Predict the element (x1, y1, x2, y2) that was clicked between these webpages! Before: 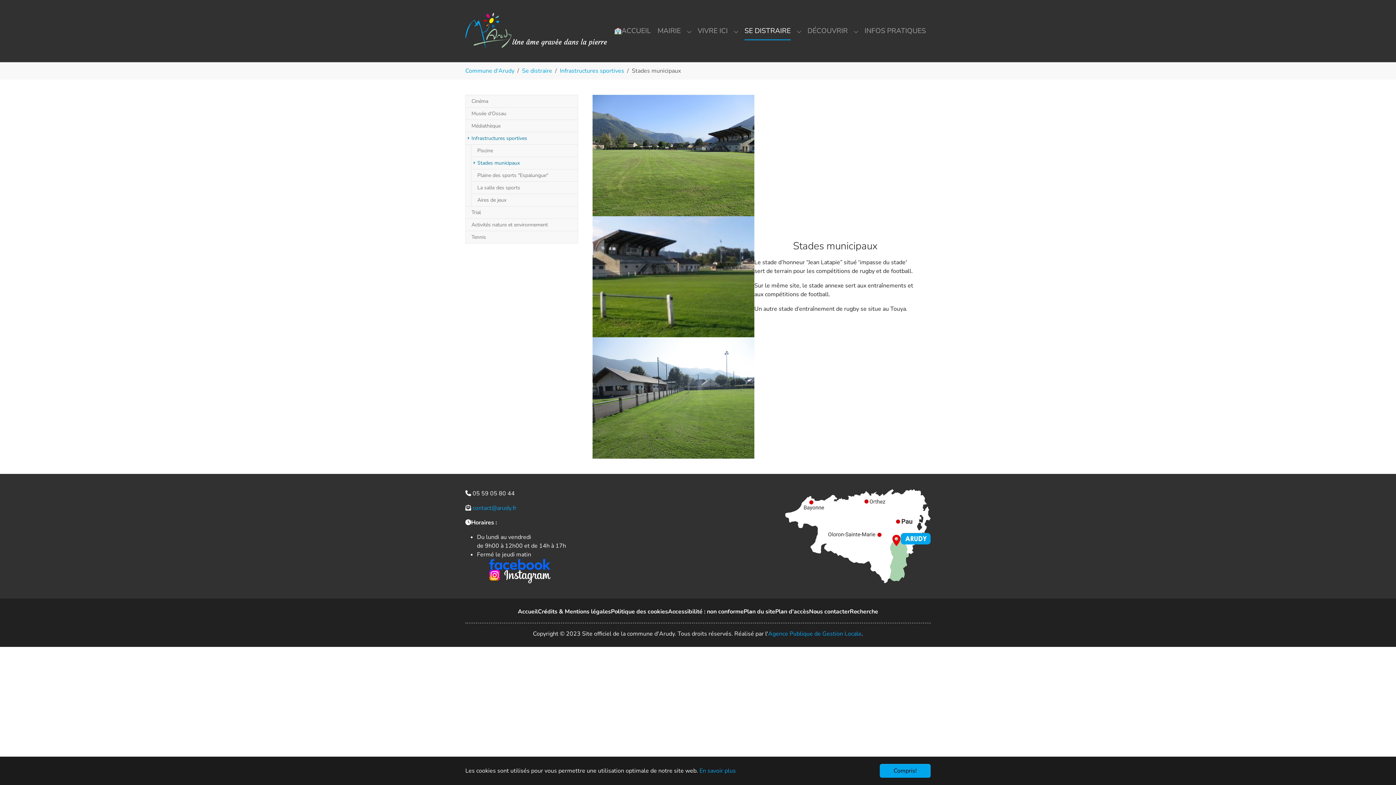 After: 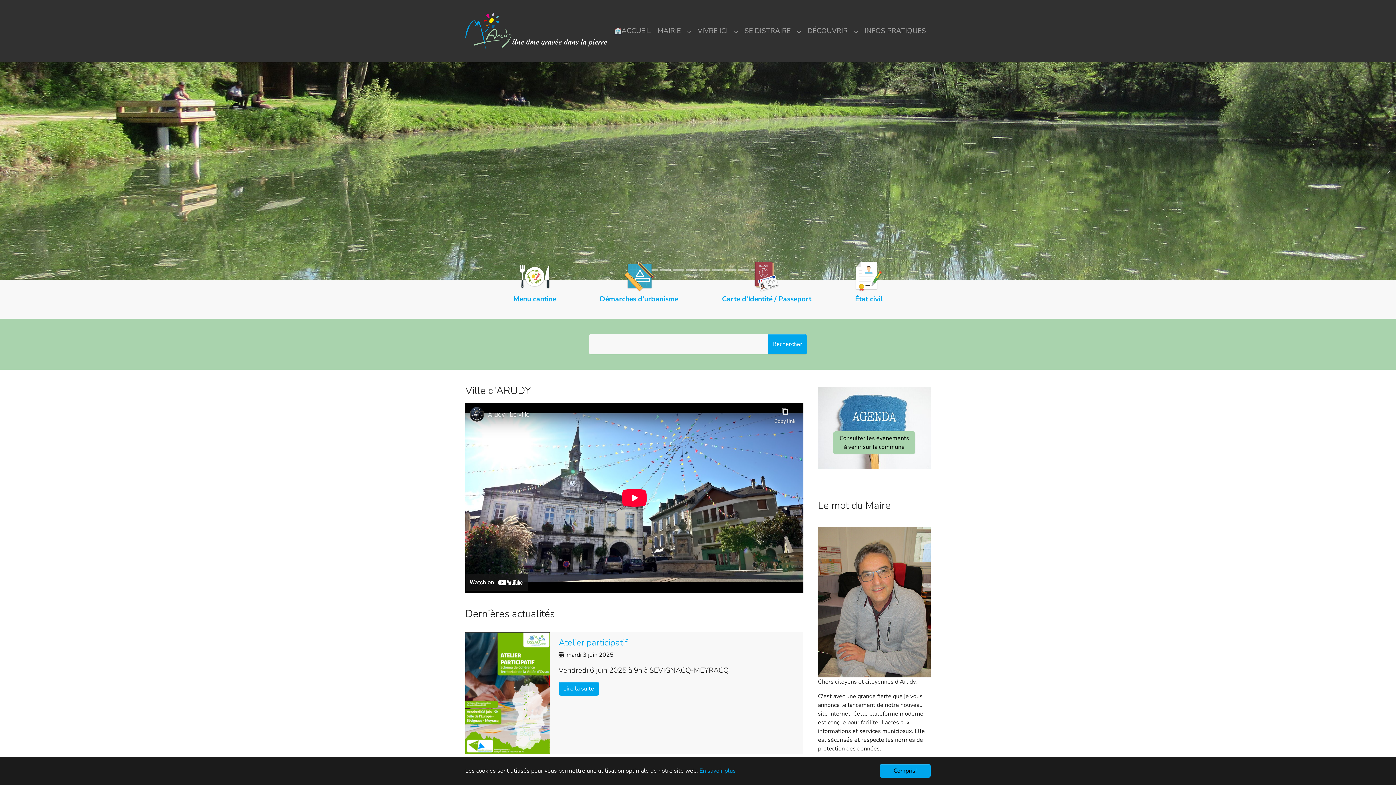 Action: label: ACCUEIL bbox: (610, 23, 654, 38)